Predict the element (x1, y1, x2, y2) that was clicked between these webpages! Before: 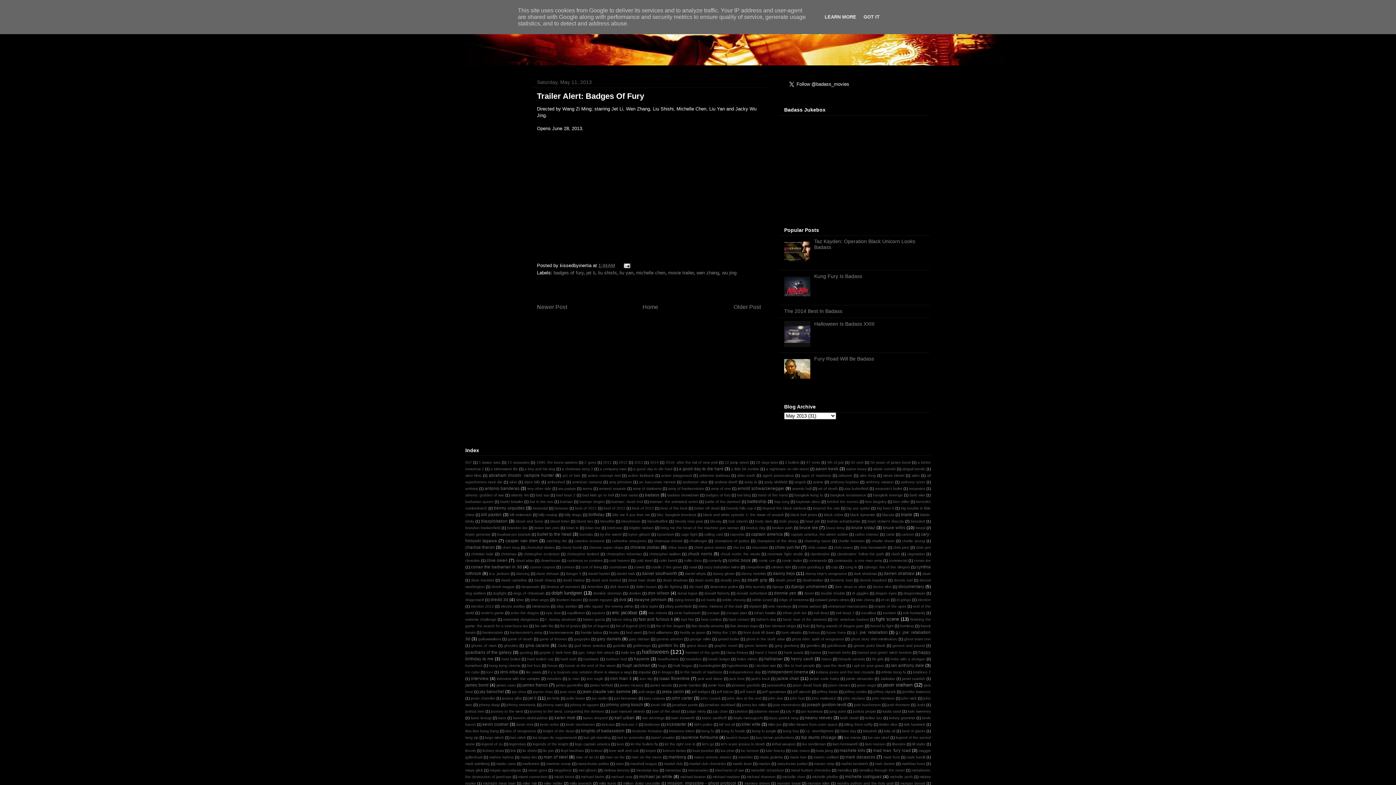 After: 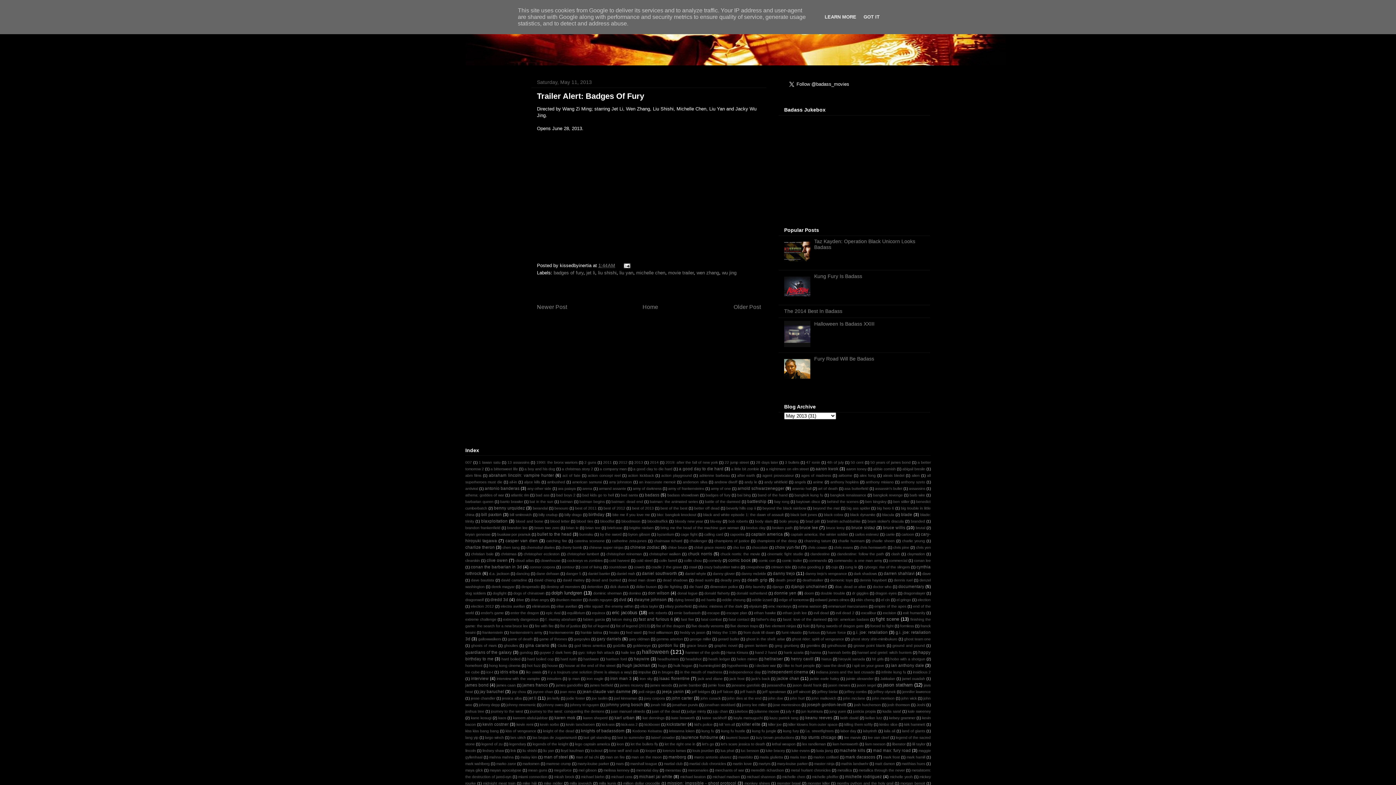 Action: bbox: (784, 342, 812, 348)